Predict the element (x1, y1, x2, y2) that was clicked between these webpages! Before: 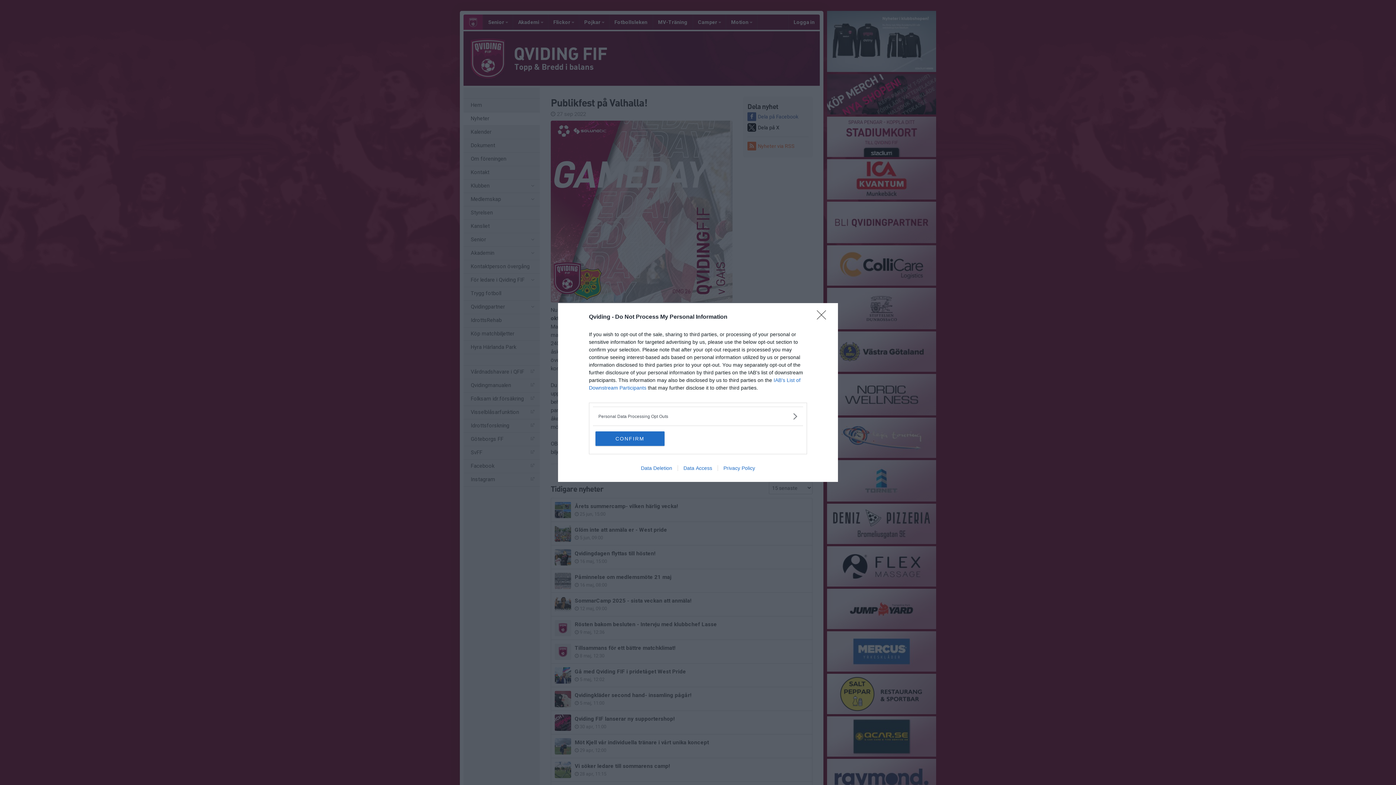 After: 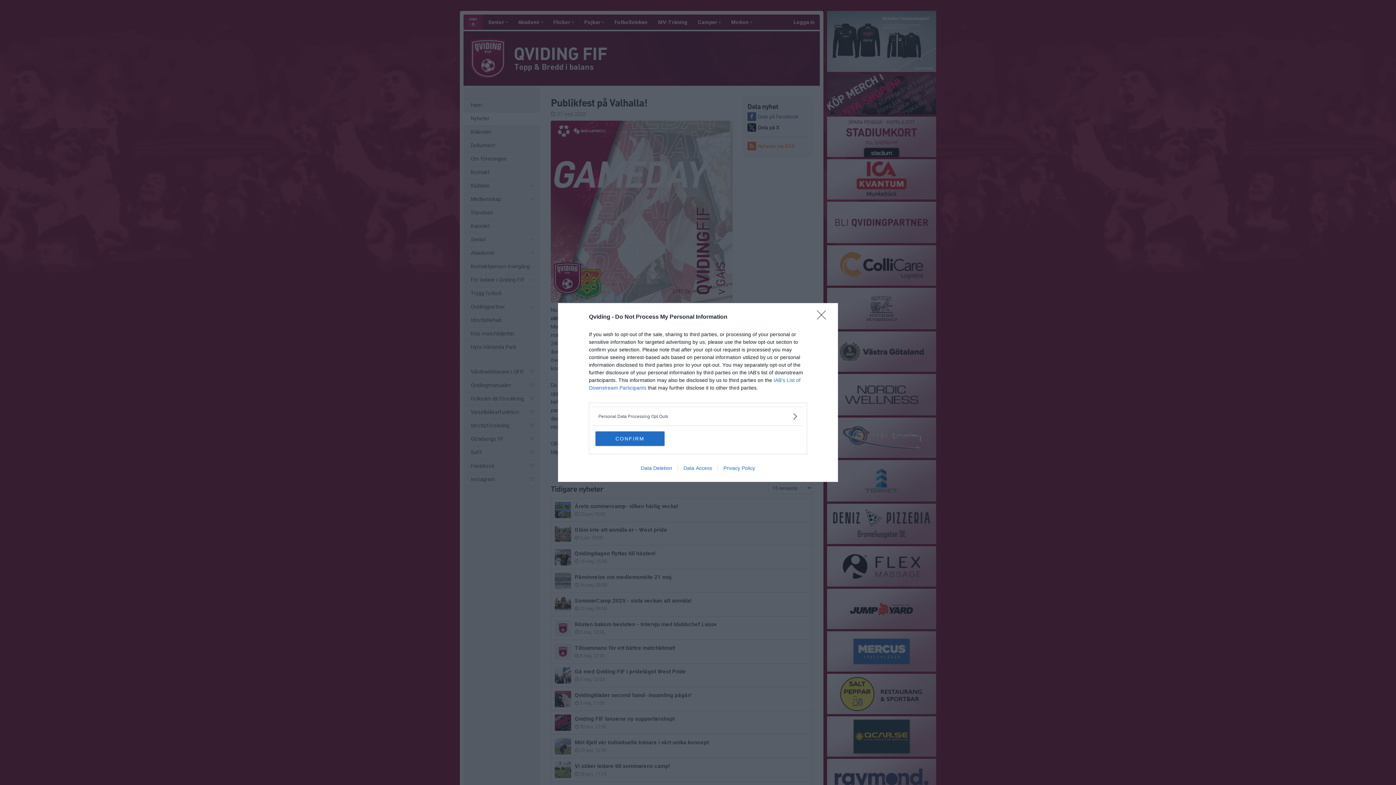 Action: label: Privacy Policy bbox: (717, 465, 760, 471)